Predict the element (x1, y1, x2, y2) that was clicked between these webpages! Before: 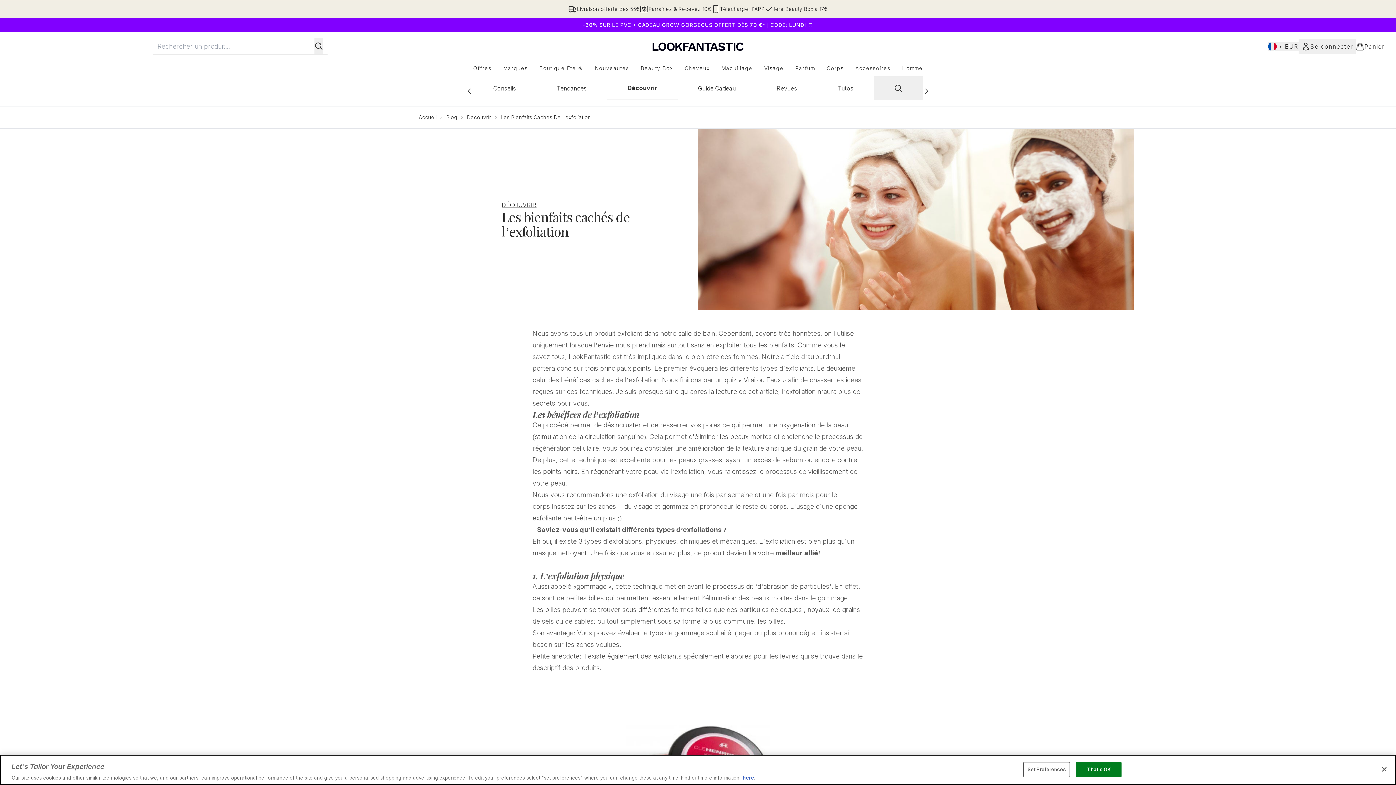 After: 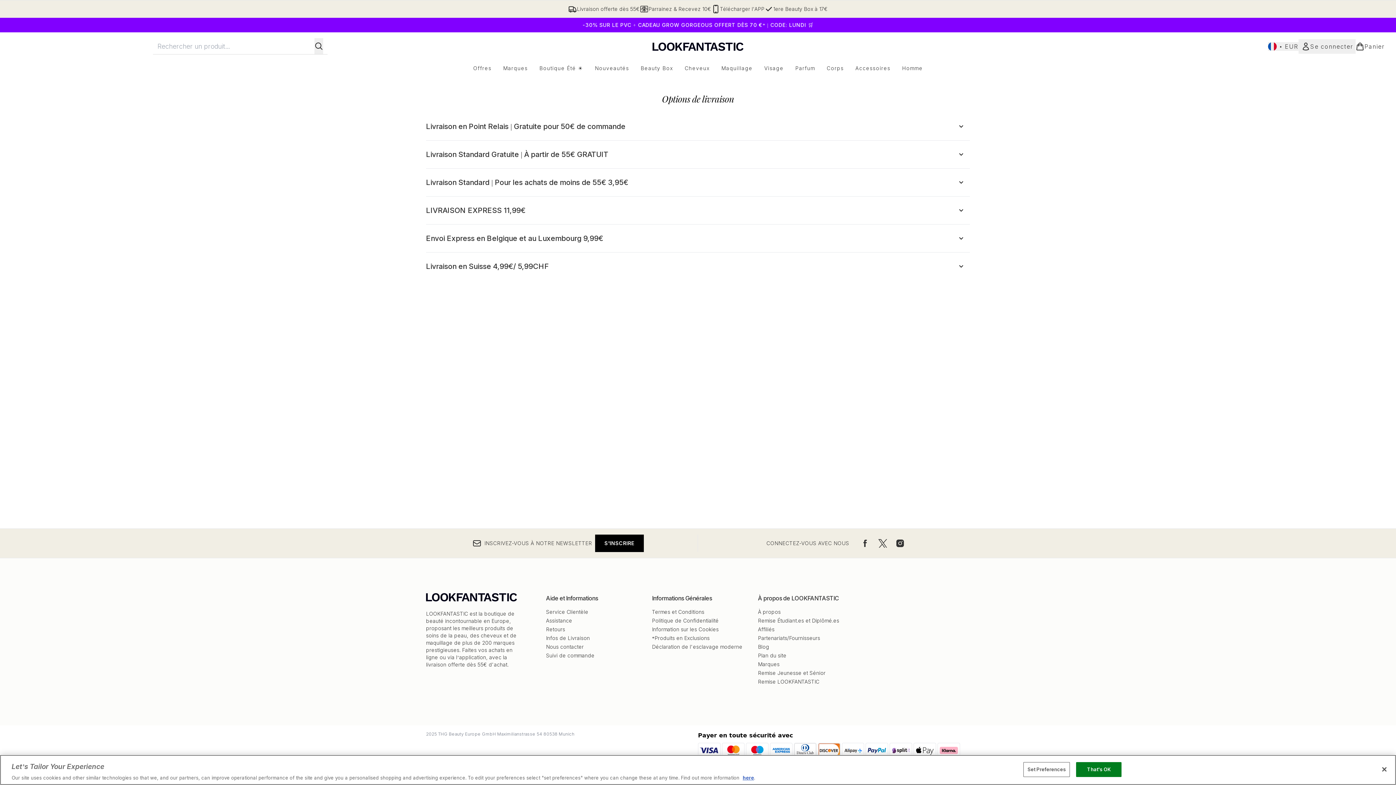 Action: bbox: (568, 4, 639, 13) label: Livraison offerte dès 55€